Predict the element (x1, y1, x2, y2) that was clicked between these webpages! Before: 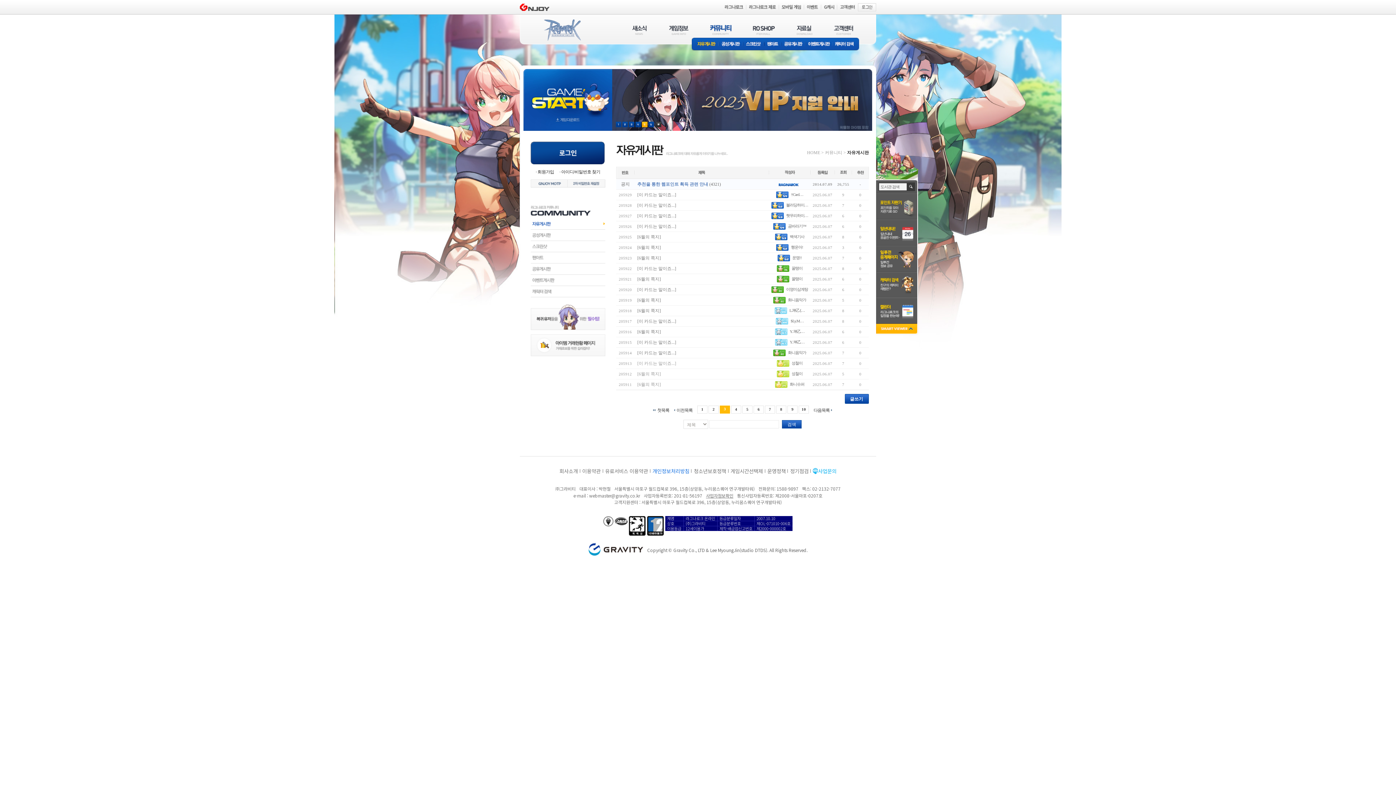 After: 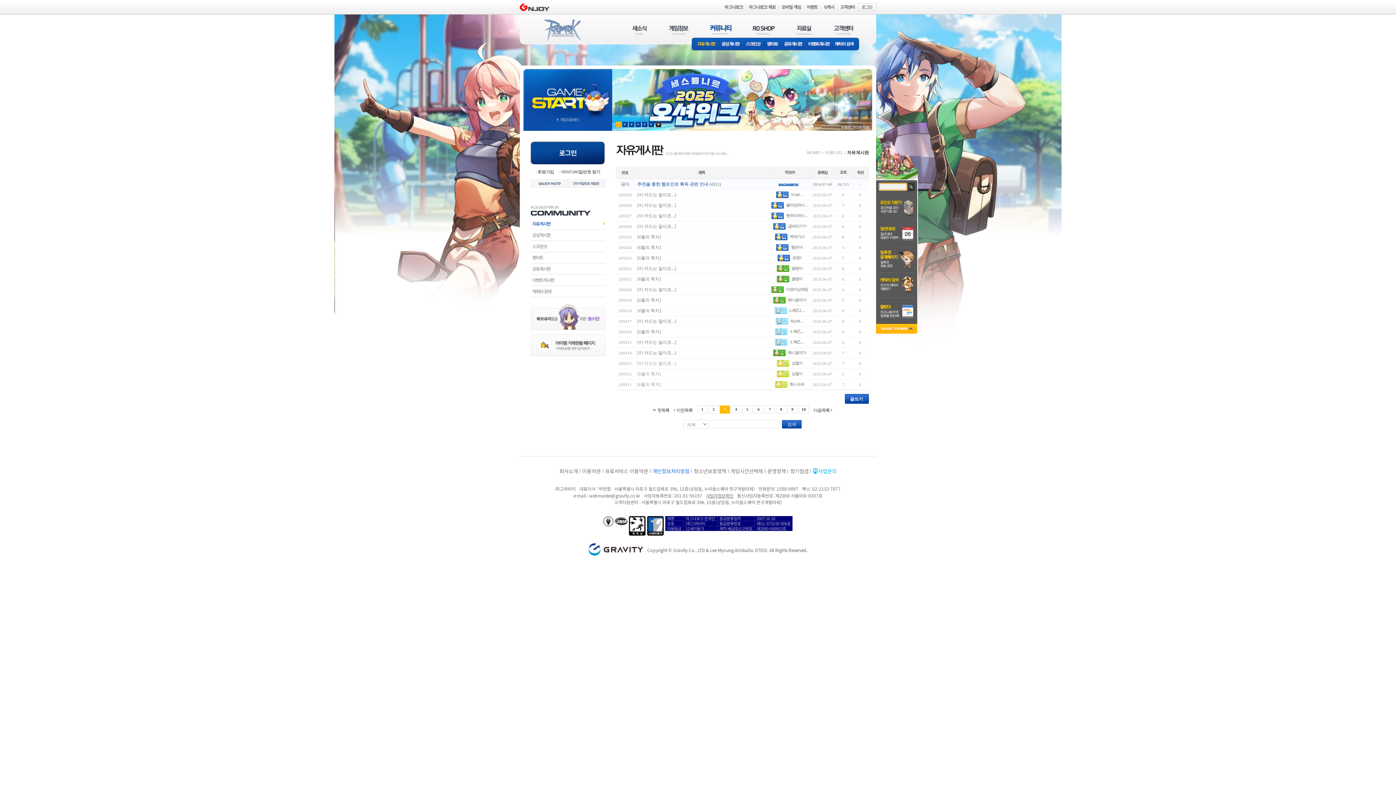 Action: label: 검색 bbox: (907, 182, 915, 191)